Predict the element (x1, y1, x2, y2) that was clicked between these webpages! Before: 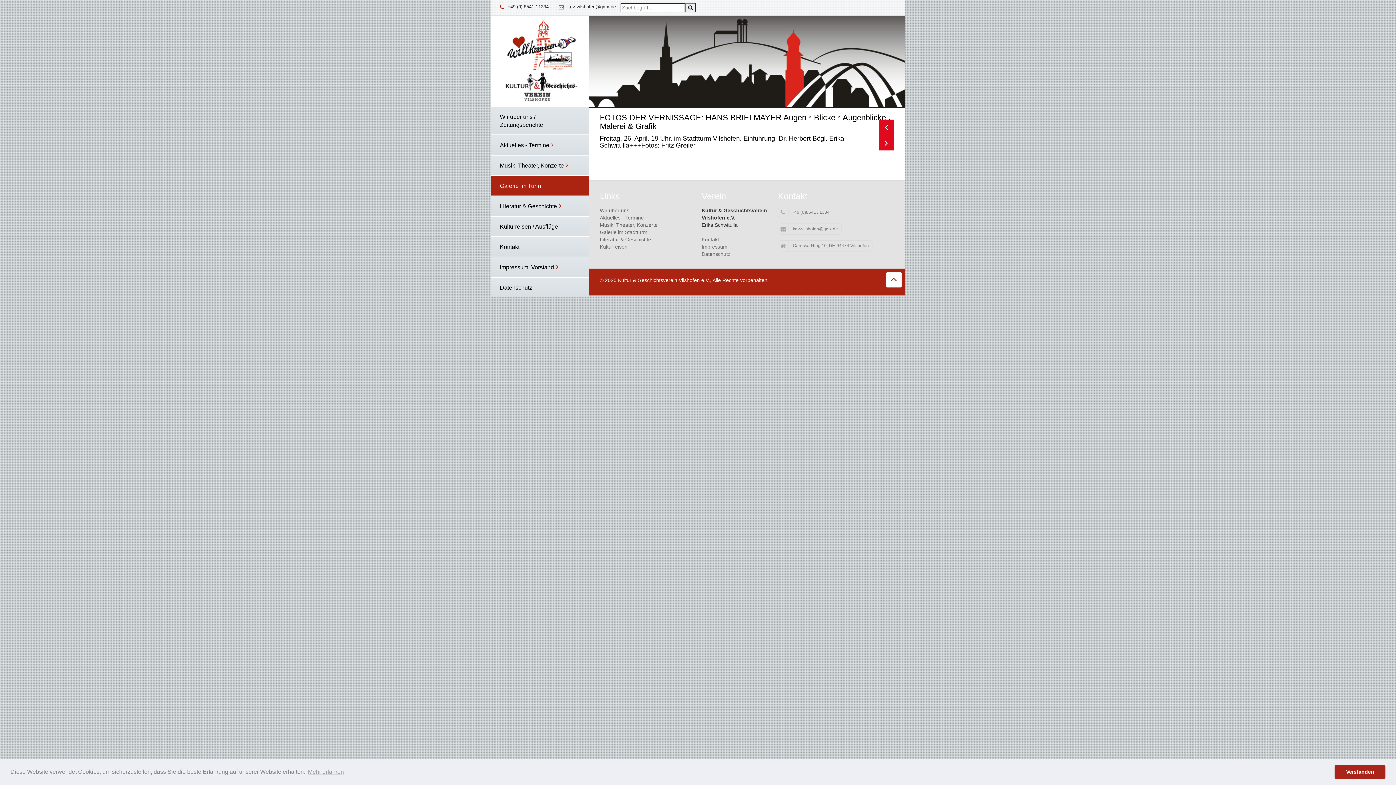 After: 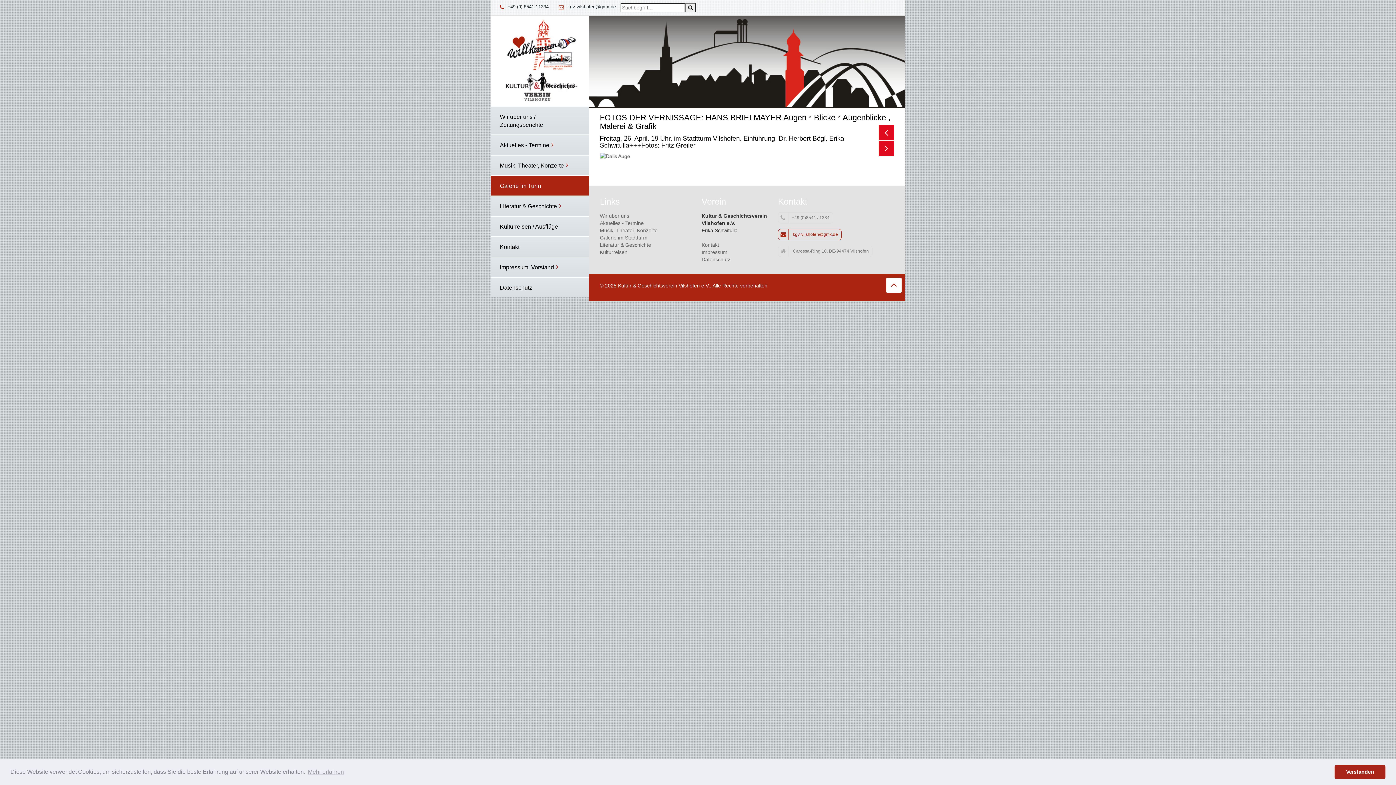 Action: bbox: (778, 223, 841, 234) label:  kgv-vilshofen@gmx.de